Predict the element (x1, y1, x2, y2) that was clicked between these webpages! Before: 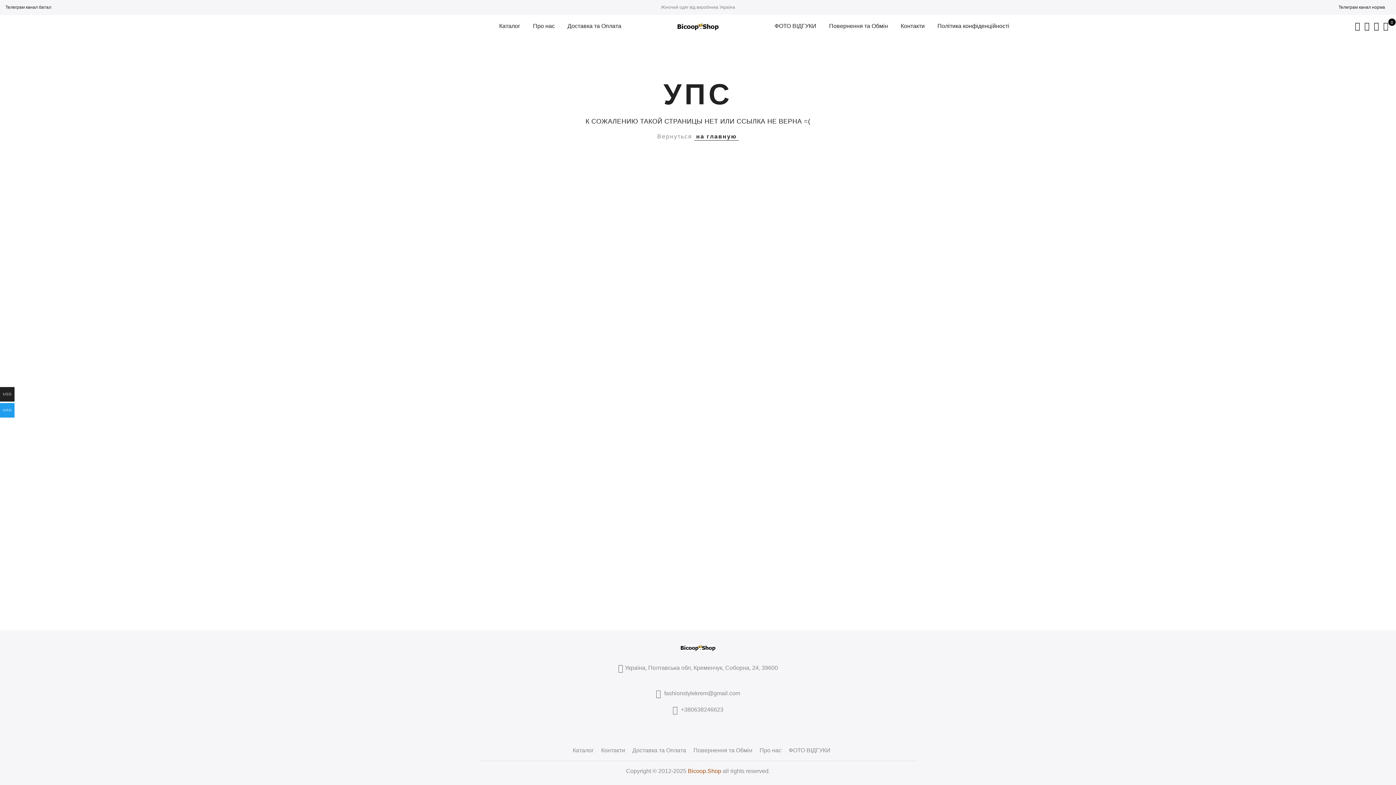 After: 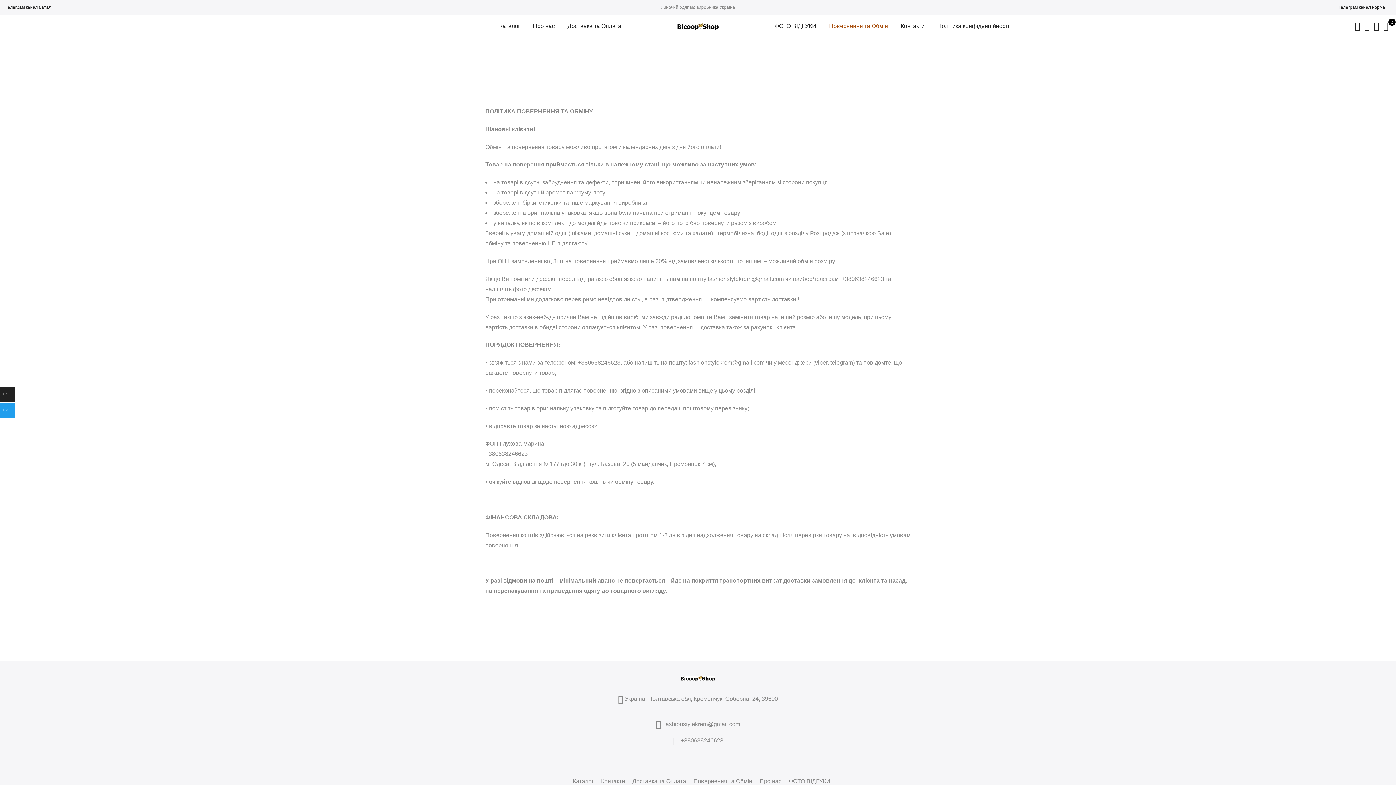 Action: bbox: (829, 22, 888, 29) label: Повернення та Обмін